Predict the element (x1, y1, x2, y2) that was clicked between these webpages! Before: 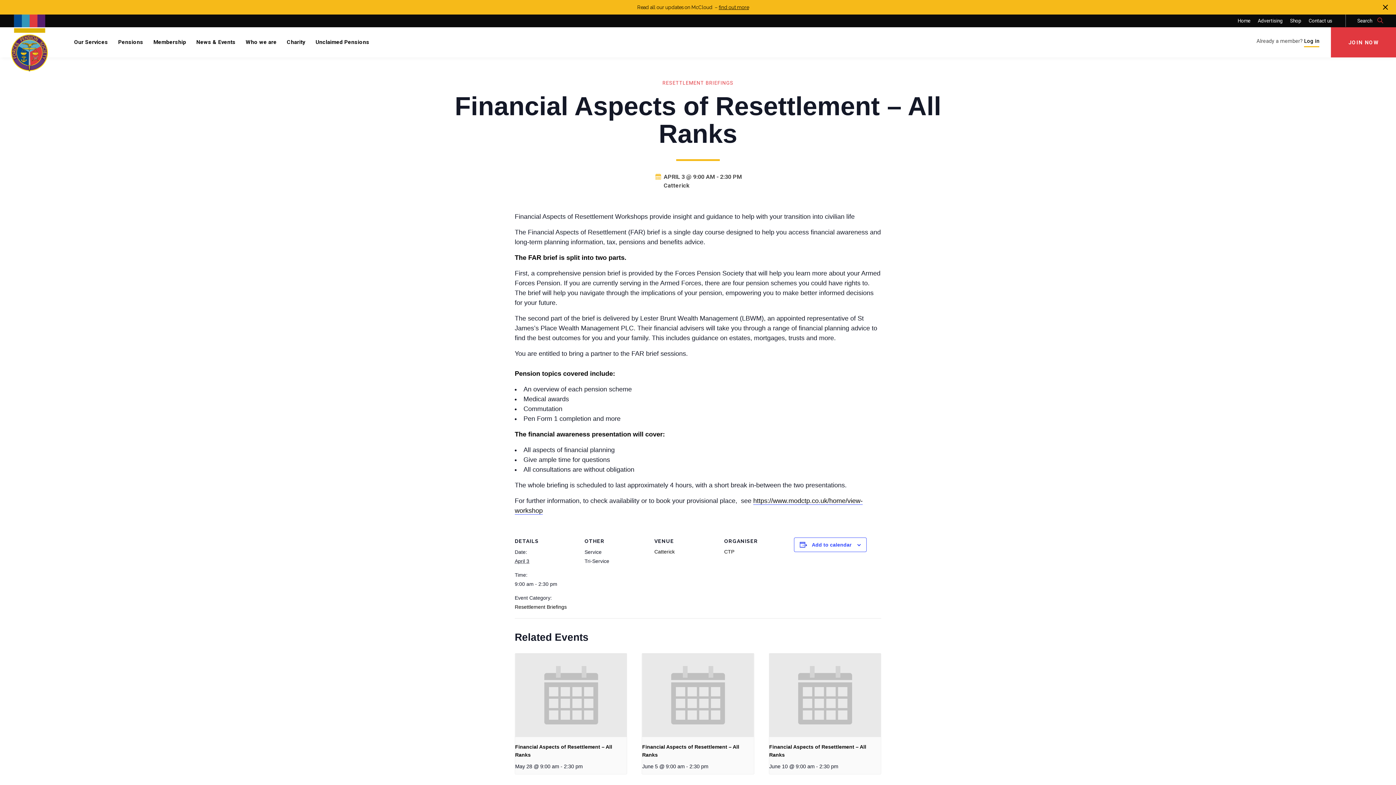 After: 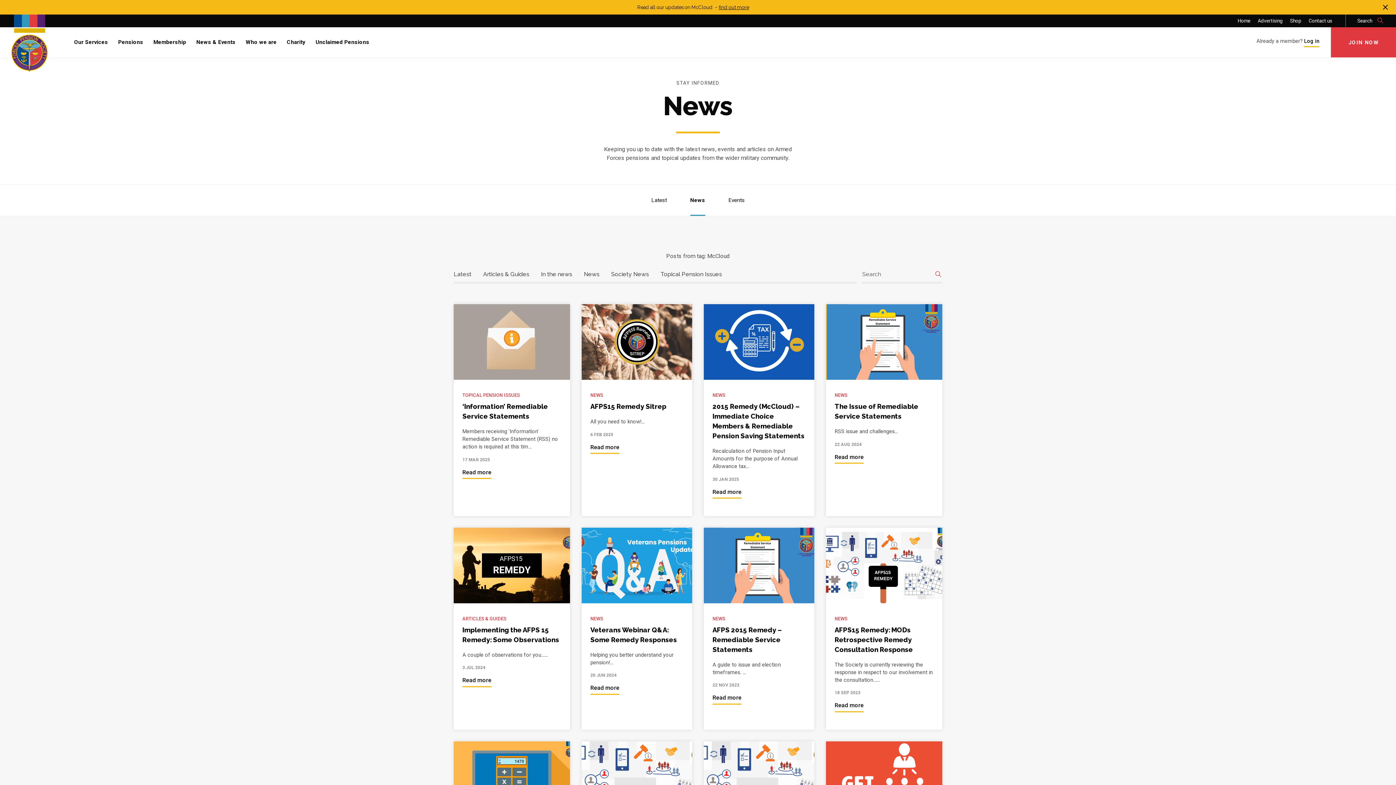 Action: bbox: (718, 4, 749, 10) label: find out more